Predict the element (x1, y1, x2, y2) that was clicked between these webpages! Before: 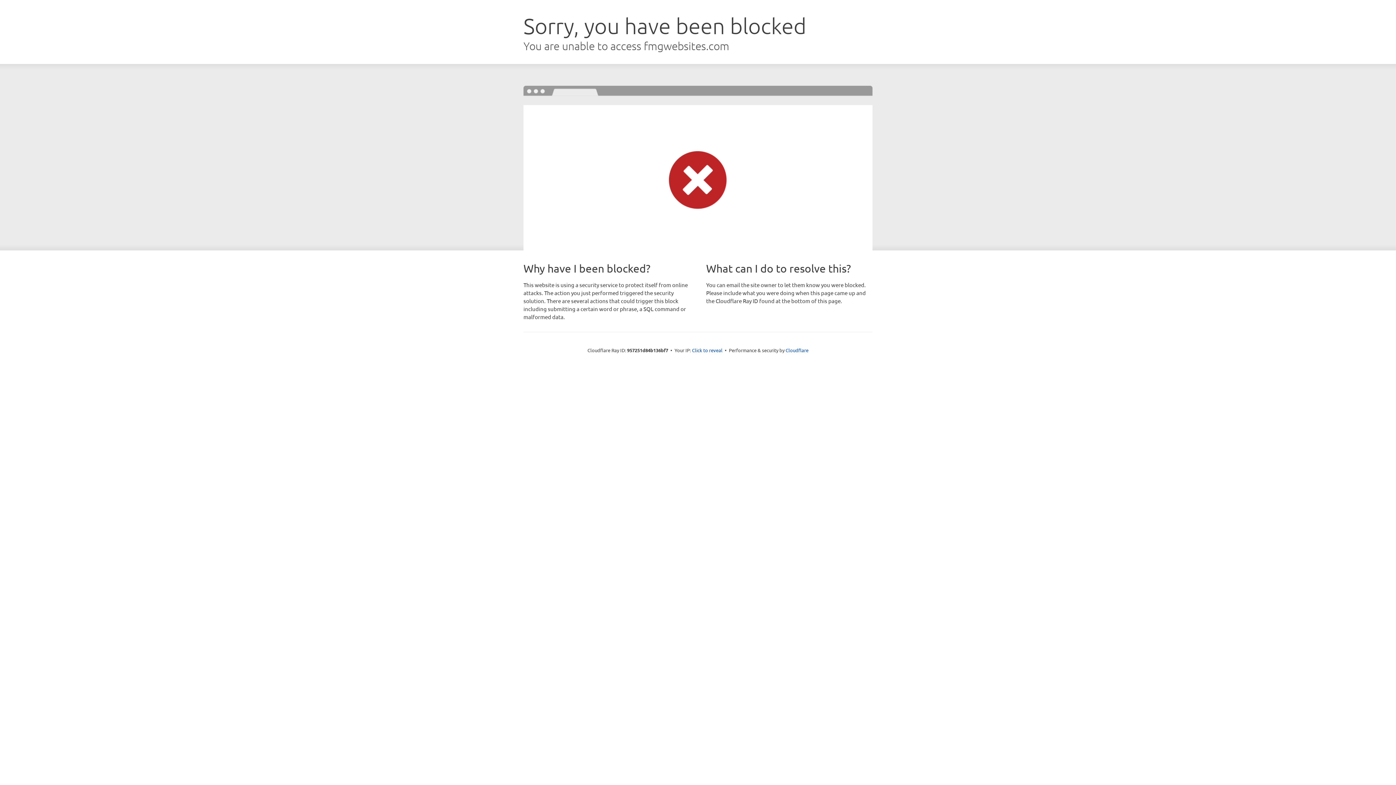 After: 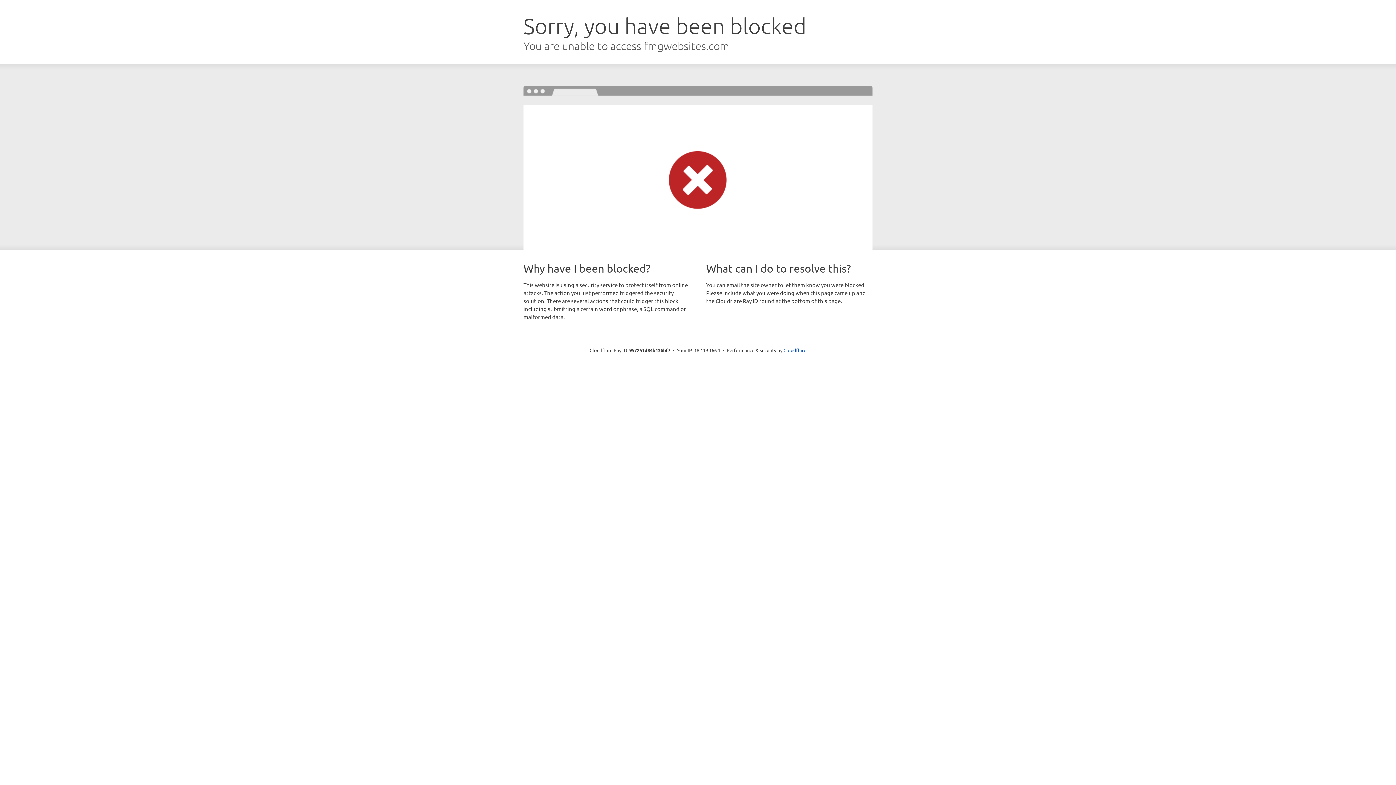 Action: bbox: (692, 346, 722, 353) label: Click to reveal